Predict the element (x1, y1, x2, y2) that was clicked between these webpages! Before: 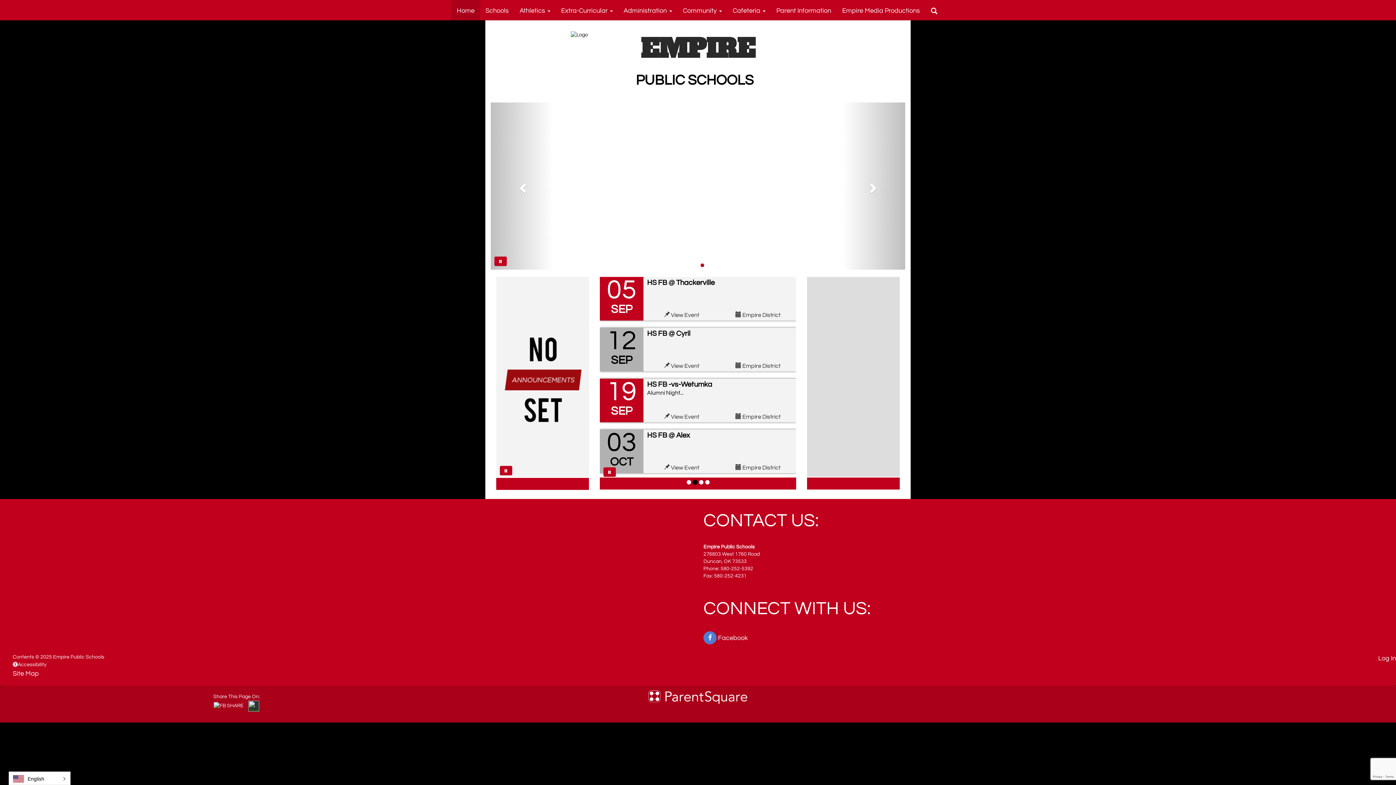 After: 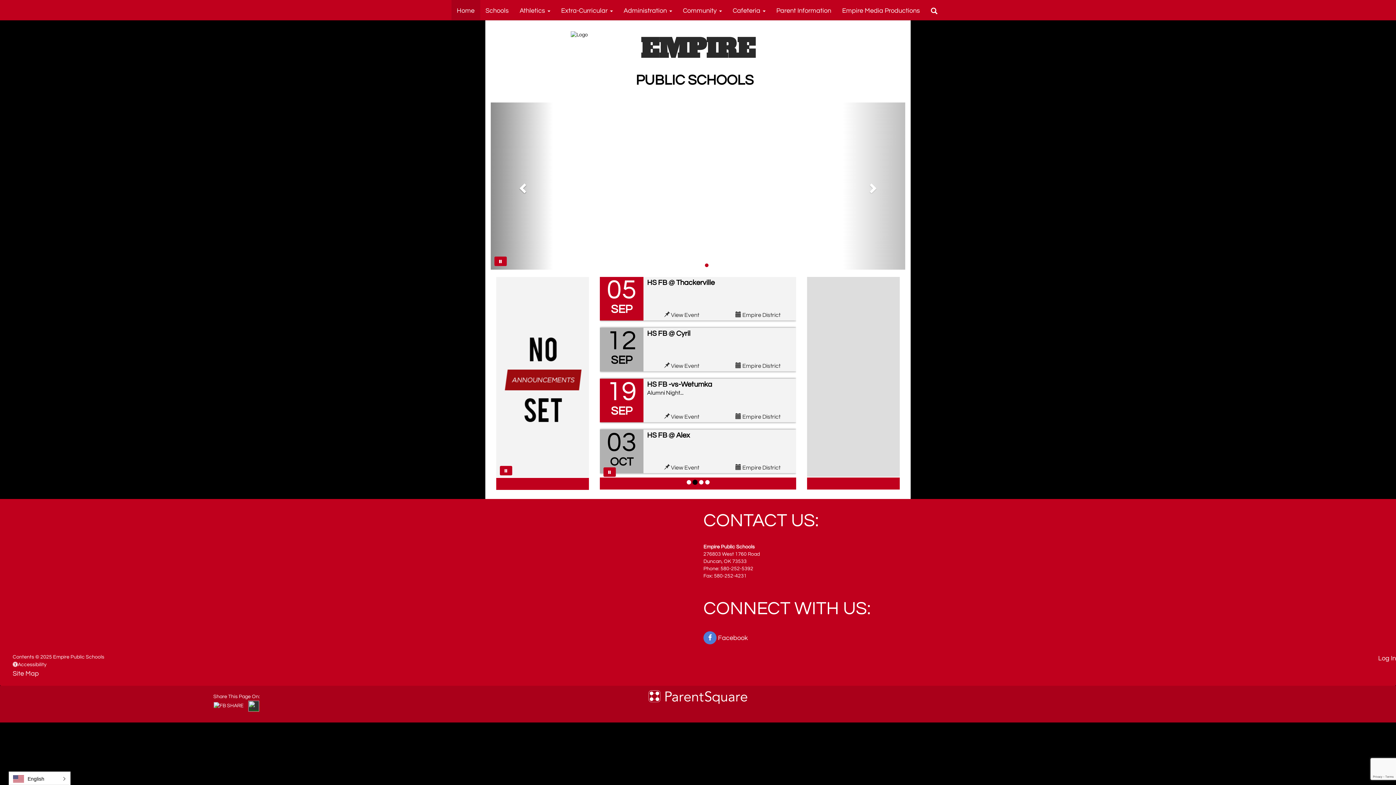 Action: label: previous image bbox: (490, 102, 553, 269)